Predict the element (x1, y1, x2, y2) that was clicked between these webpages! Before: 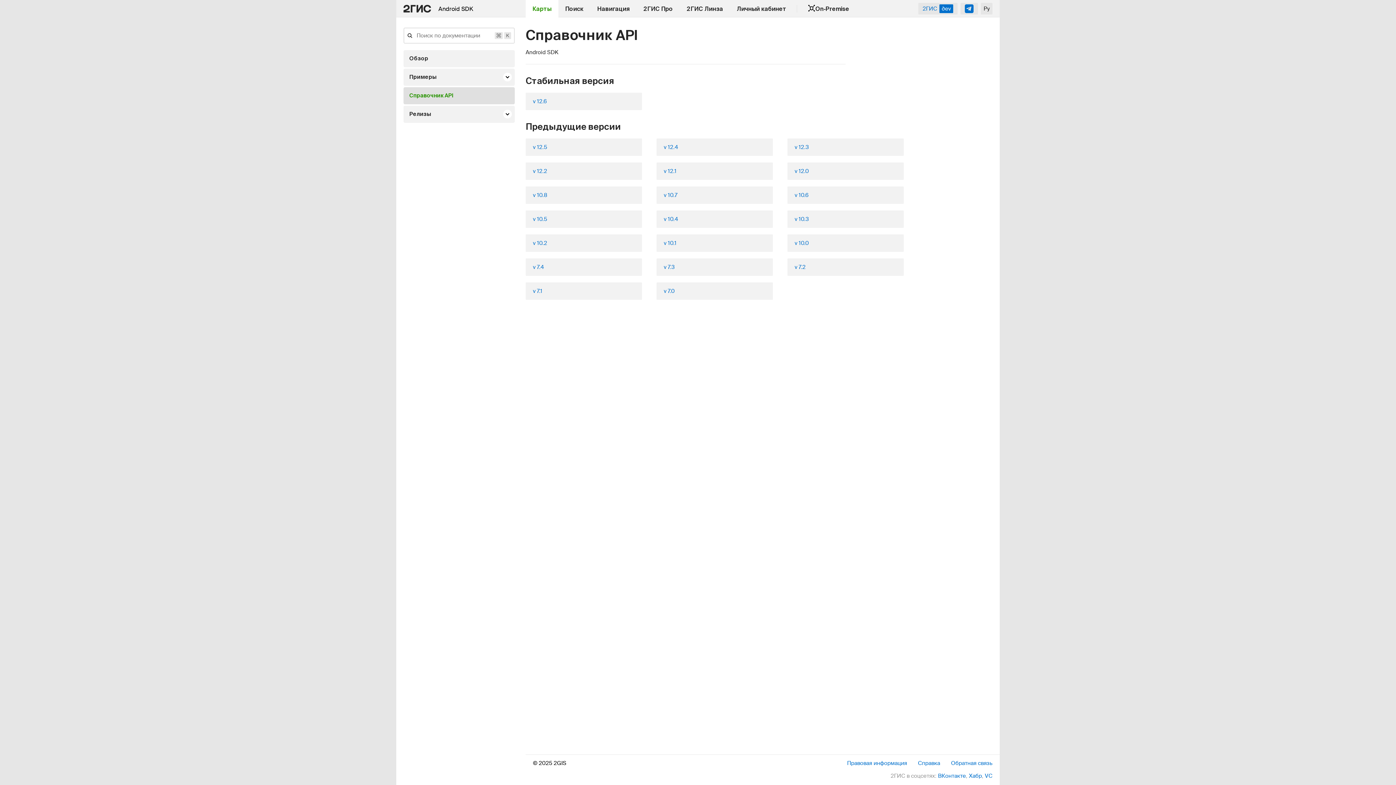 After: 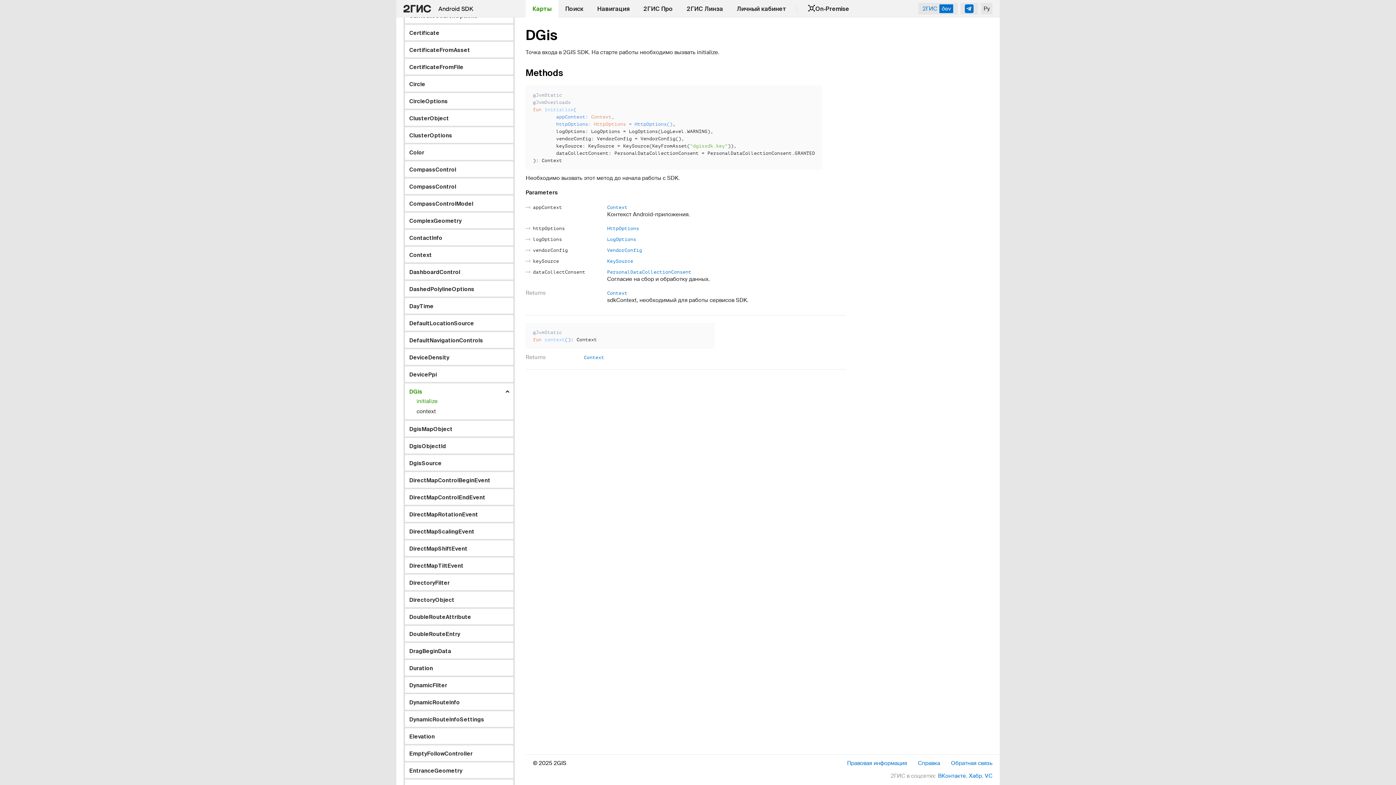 Action: bbox: (656, 282, 773, 300) label: v 7.0